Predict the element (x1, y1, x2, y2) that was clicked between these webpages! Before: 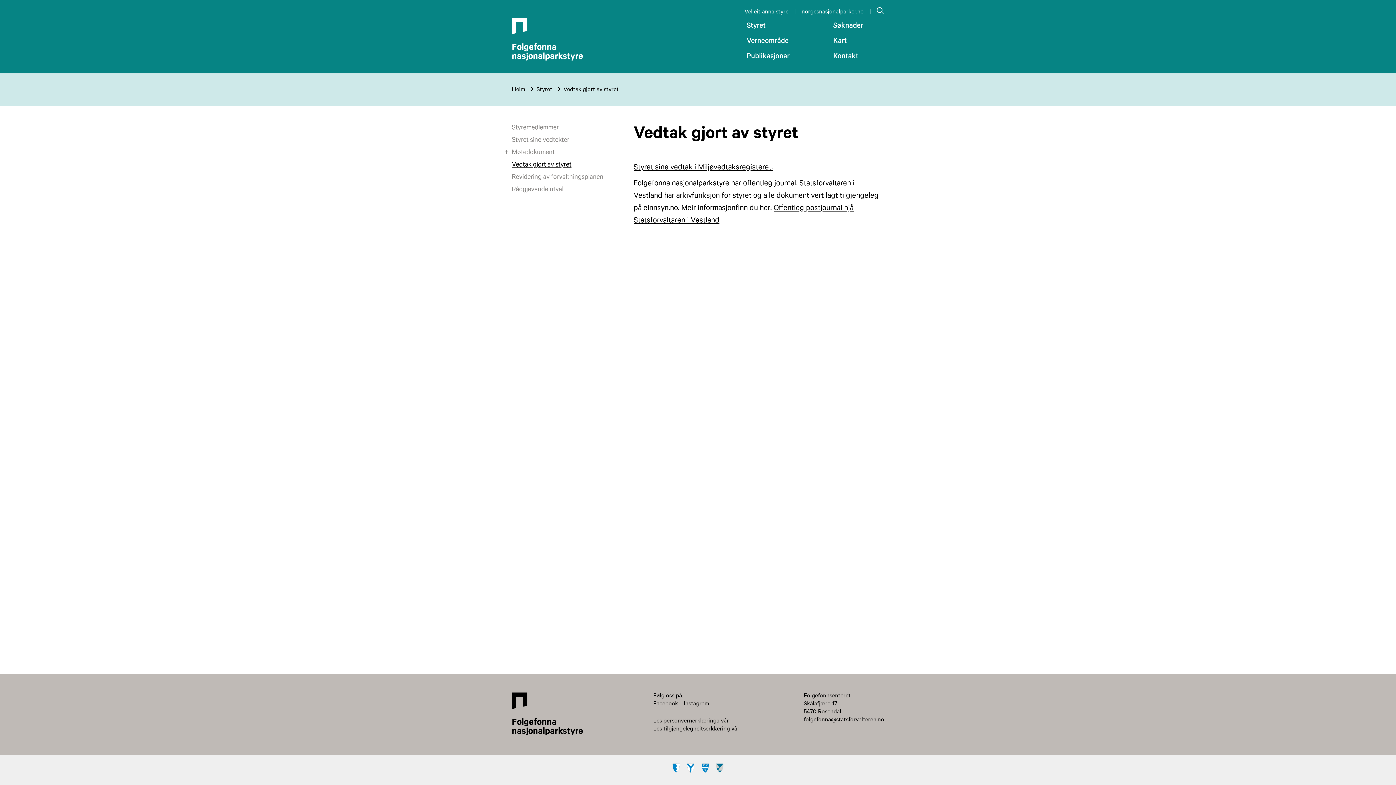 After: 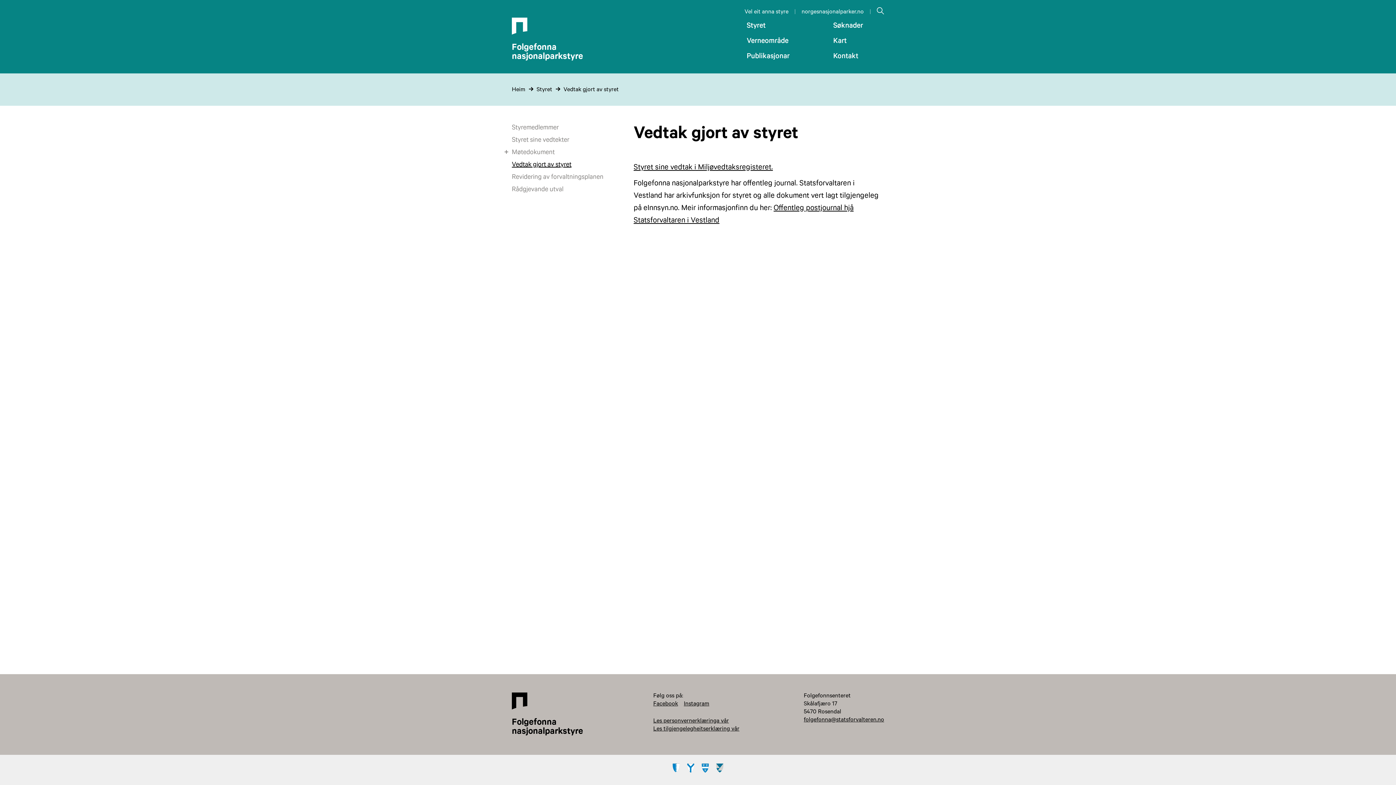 Action: label: folgefonna@statsforvalteren.no bbox: (804, 717, 884, 724)